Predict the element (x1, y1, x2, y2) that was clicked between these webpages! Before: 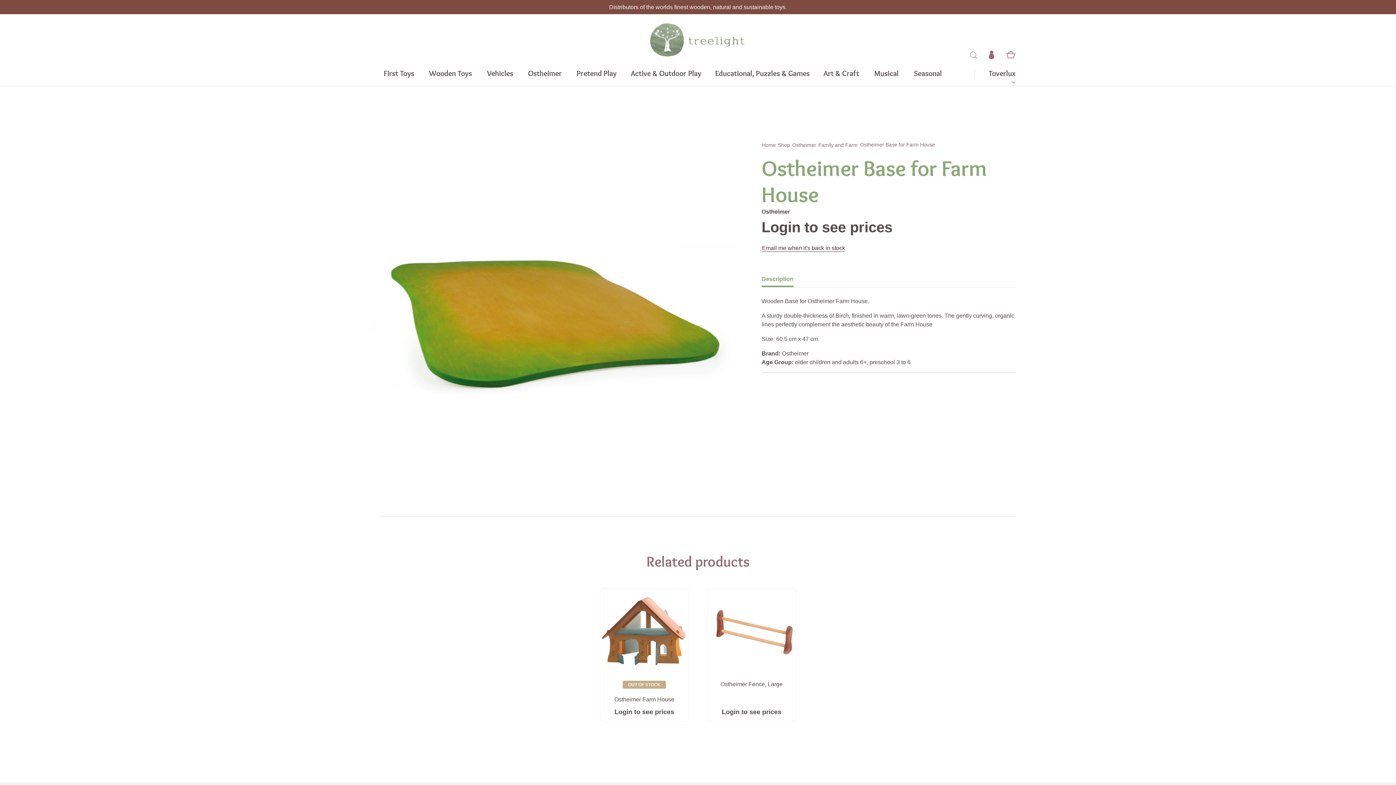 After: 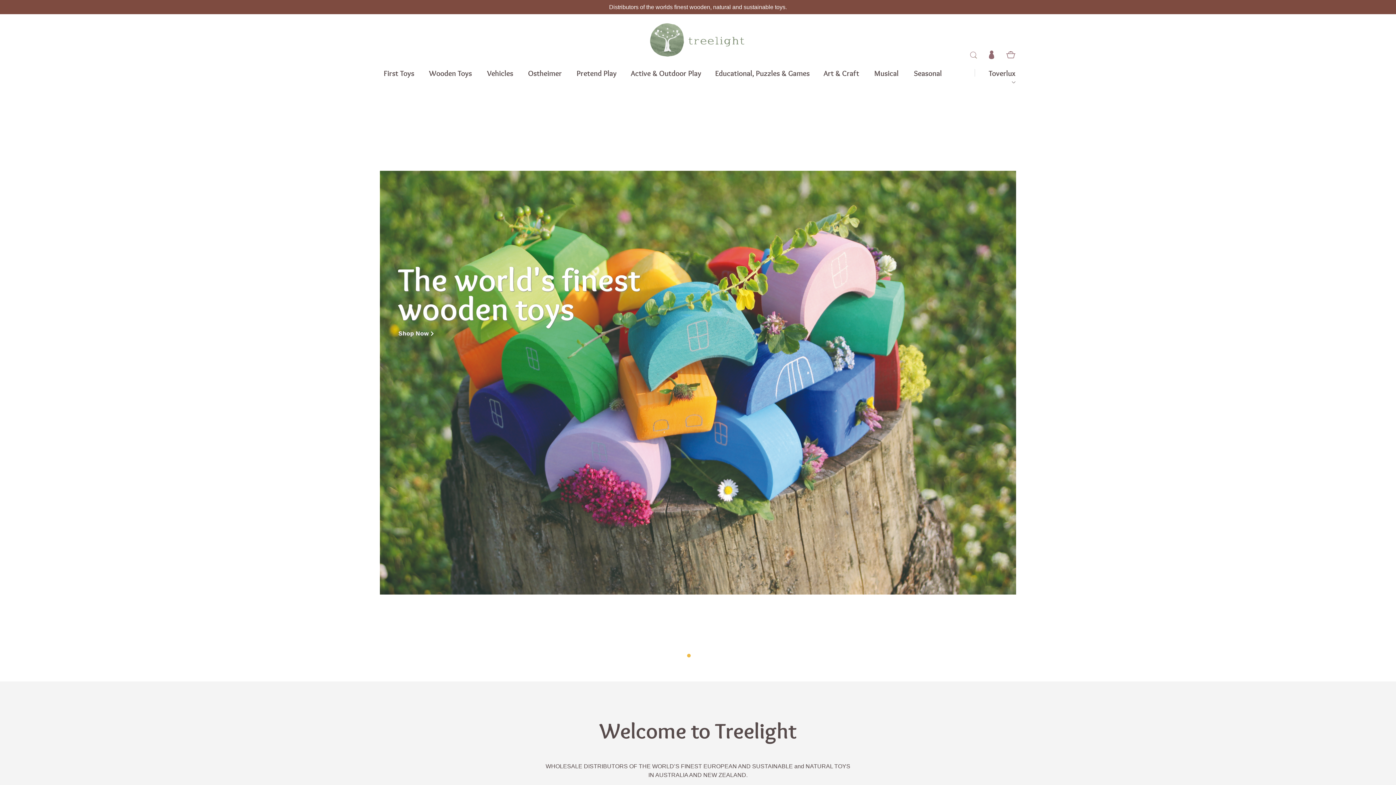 Action: label: Home bbox: (761, 141, 776, 149)